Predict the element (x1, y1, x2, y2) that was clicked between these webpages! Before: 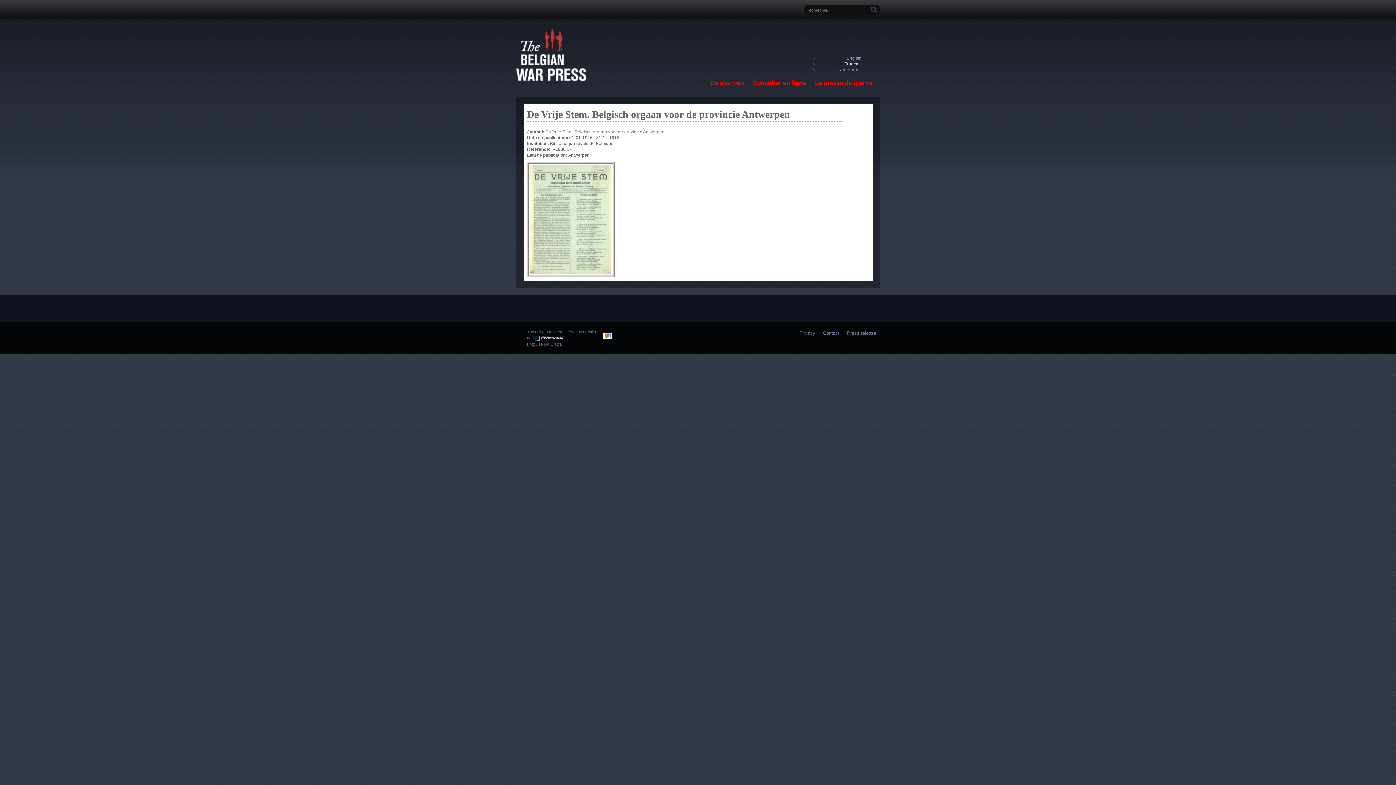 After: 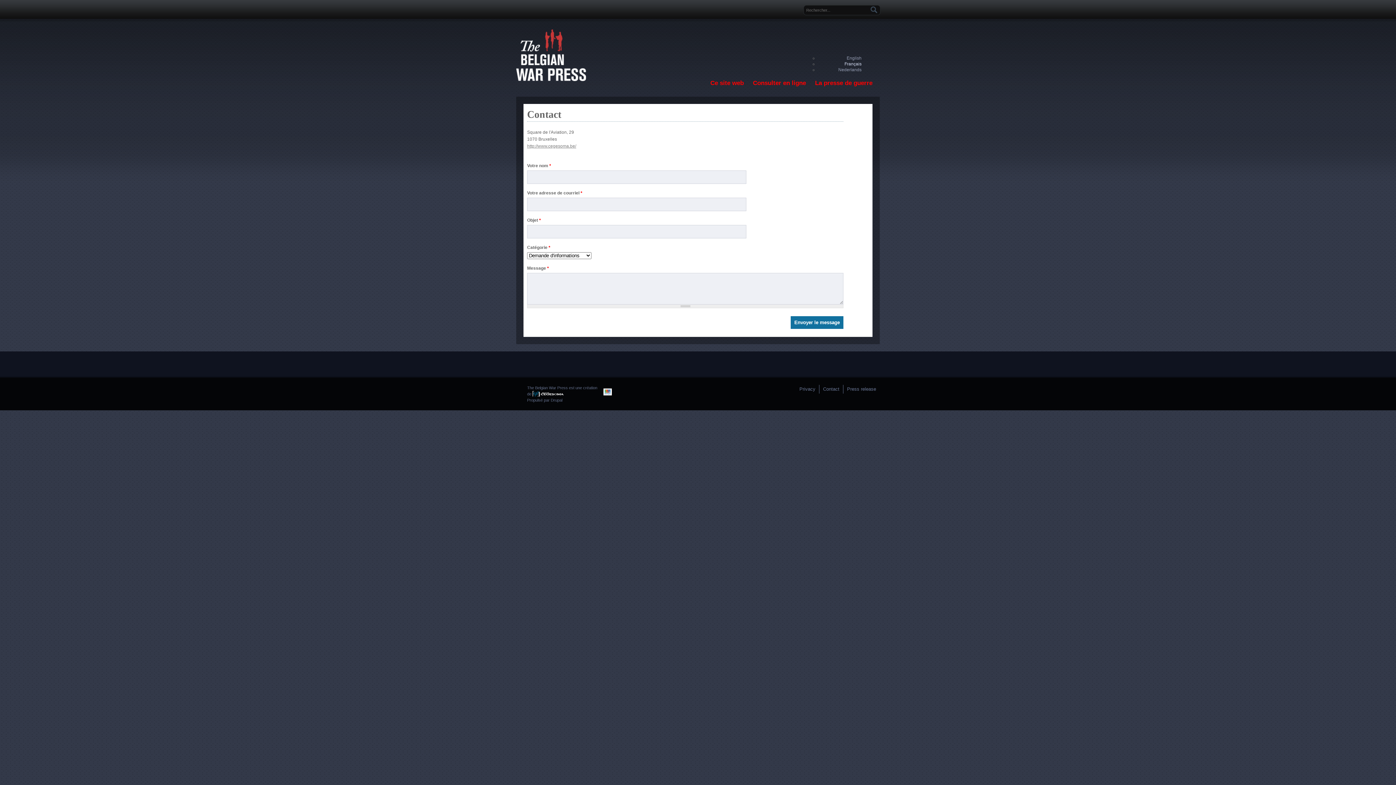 Action: label: Contact bbox: (819, 330, 843, 336)